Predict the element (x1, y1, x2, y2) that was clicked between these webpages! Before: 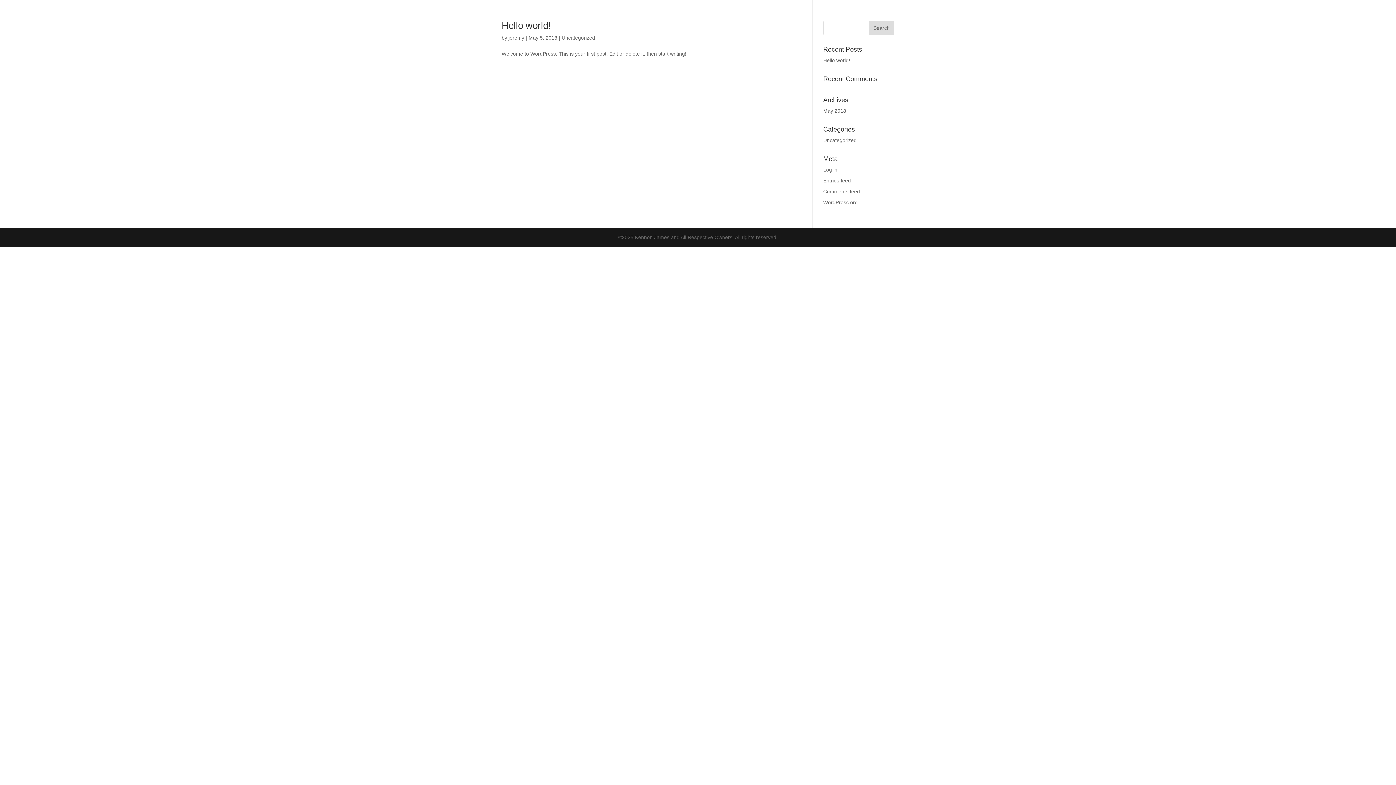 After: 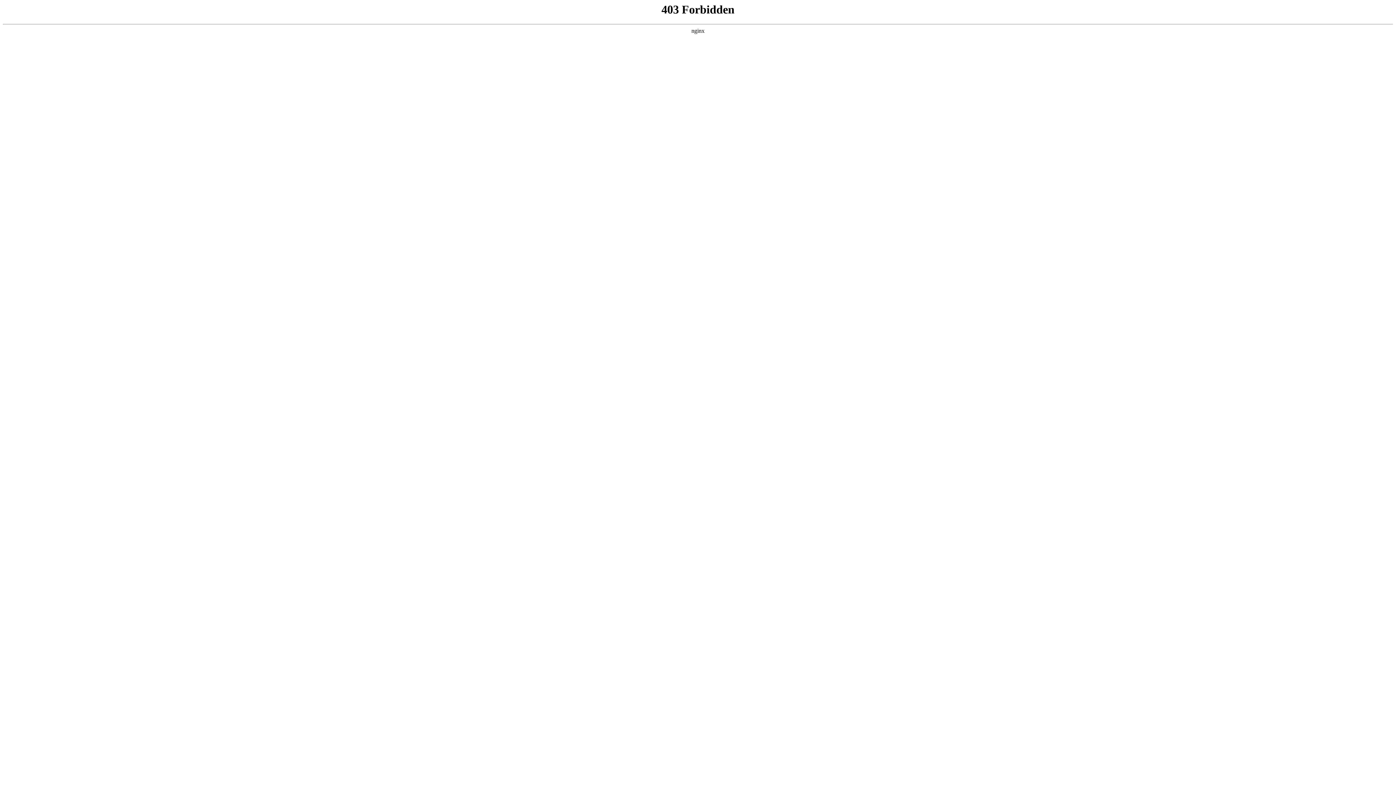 Action: bbox: (823, 199, 858, 205) label: WordPress.org